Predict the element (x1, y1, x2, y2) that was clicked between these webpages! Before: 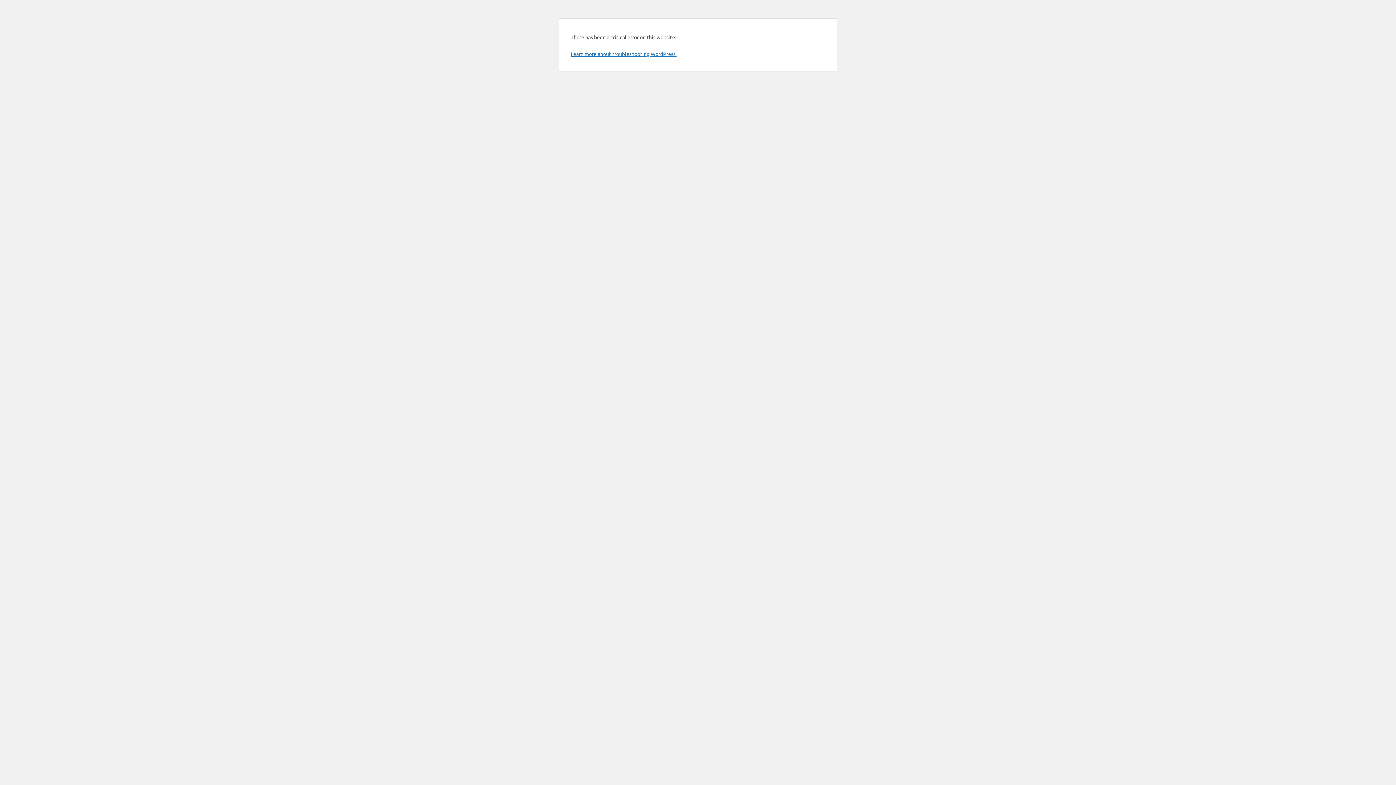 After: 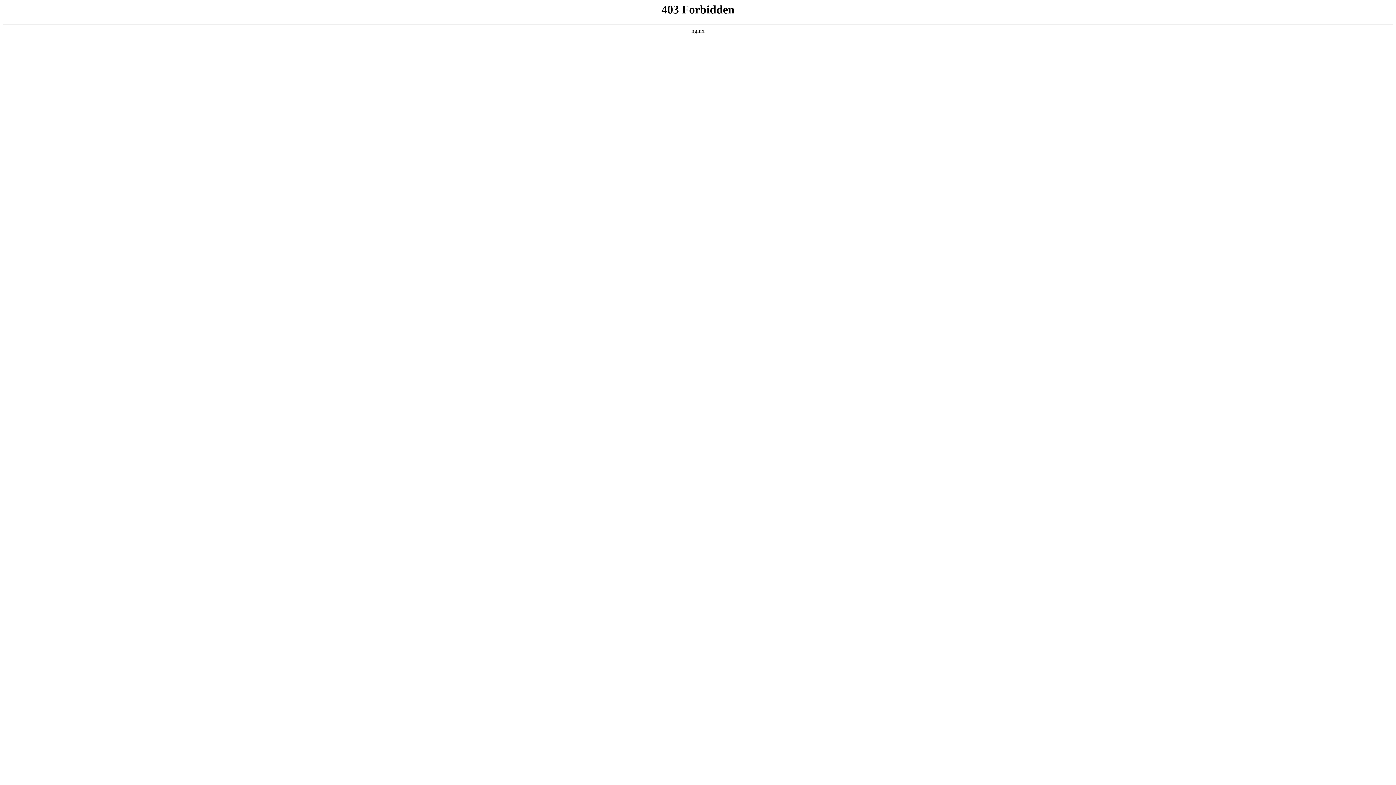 Action: label: Learn more about troubleshooting WordPress. bbox: (570, 50, 676, 57)